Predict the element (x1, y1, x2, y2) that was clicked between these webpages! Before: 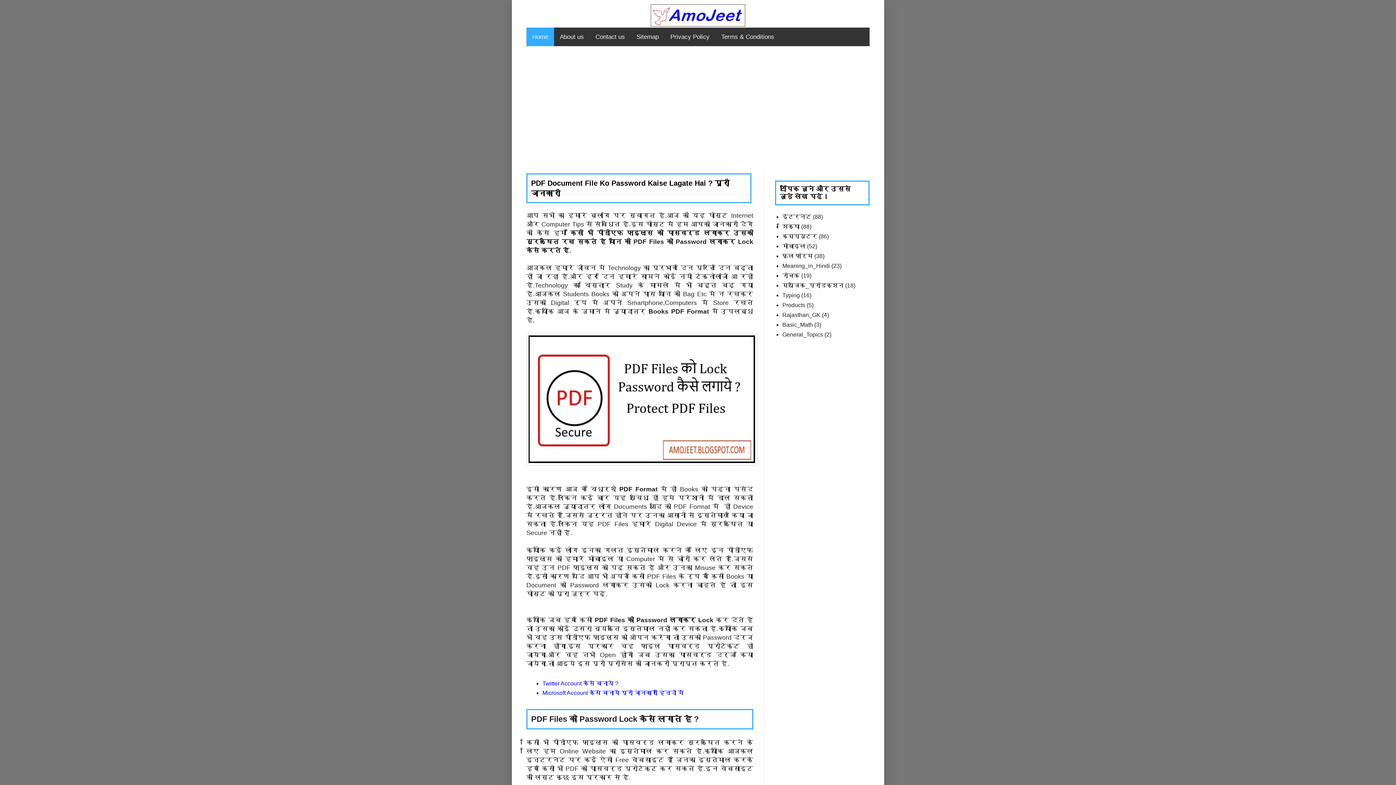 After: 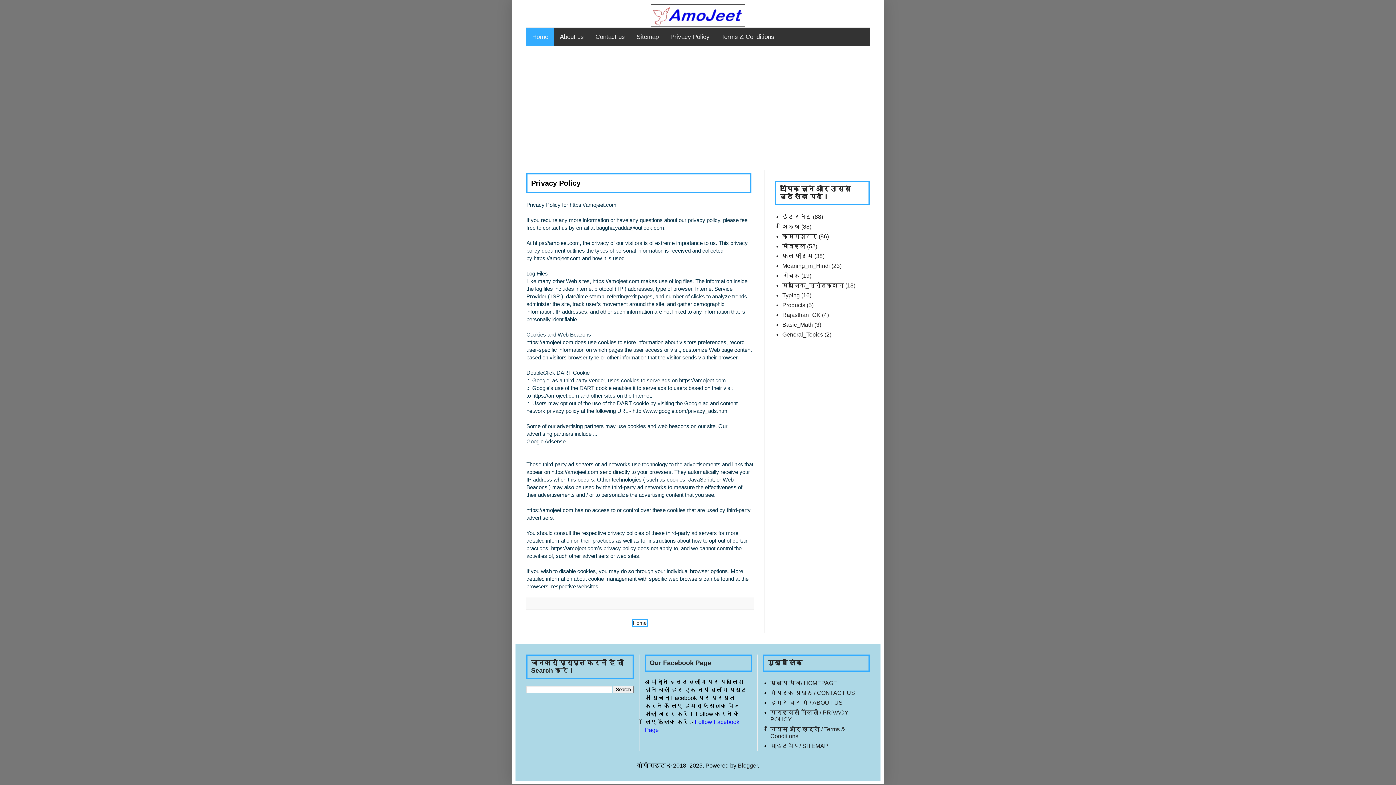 Action: label: Privacy Policy bbox: (664, 27, 715, 46)